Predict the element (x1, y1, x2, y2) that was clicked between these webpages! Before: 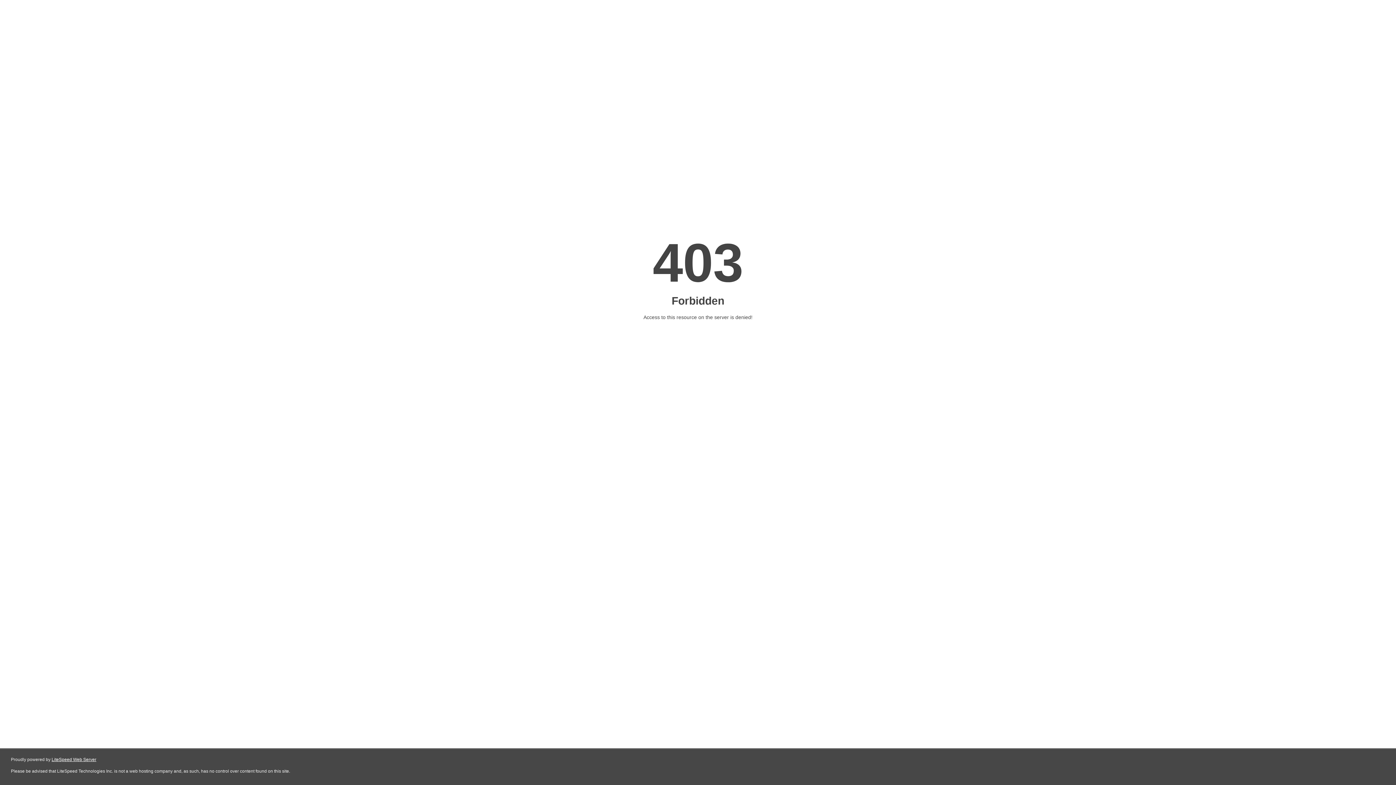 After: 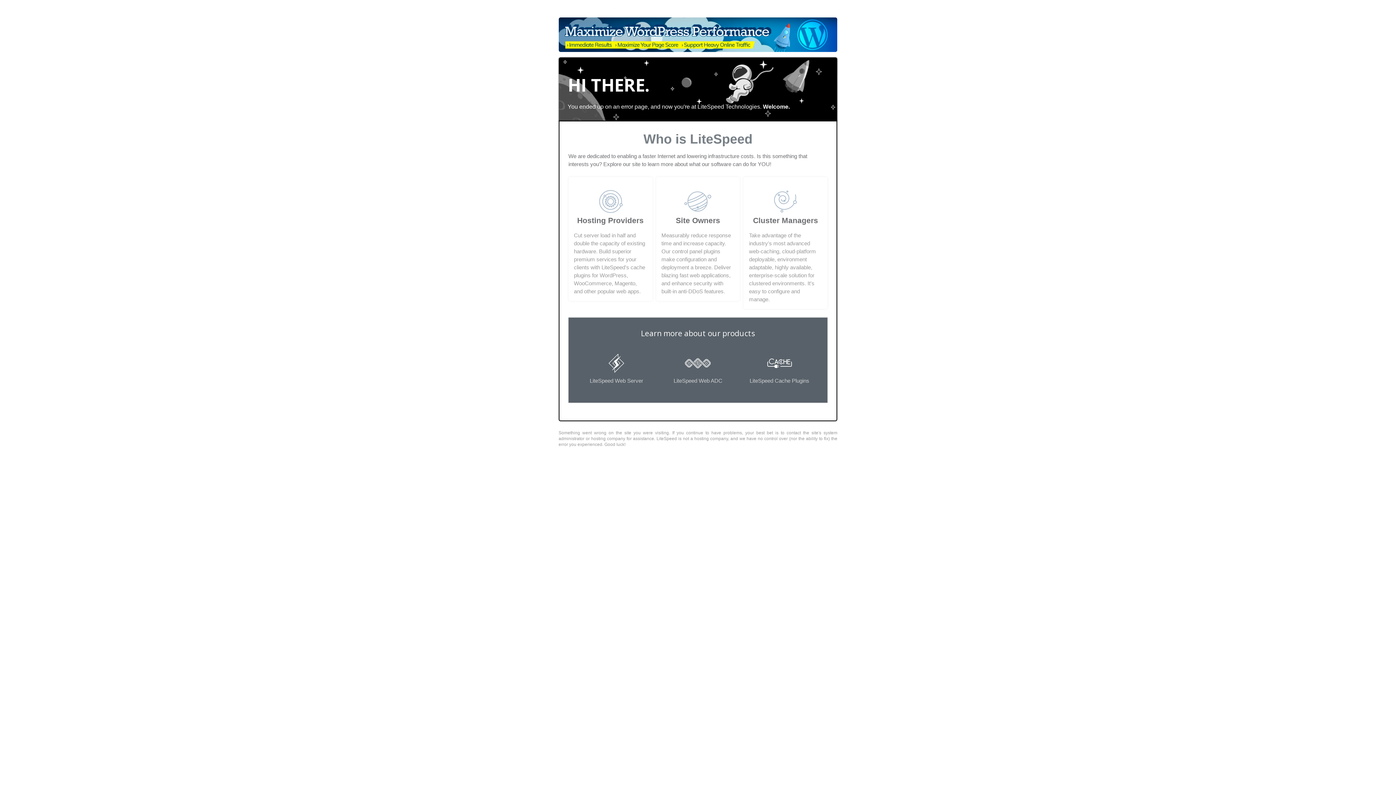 Action: bbox: (51, 757, 96, 762) label: LiteSpeed Web Server